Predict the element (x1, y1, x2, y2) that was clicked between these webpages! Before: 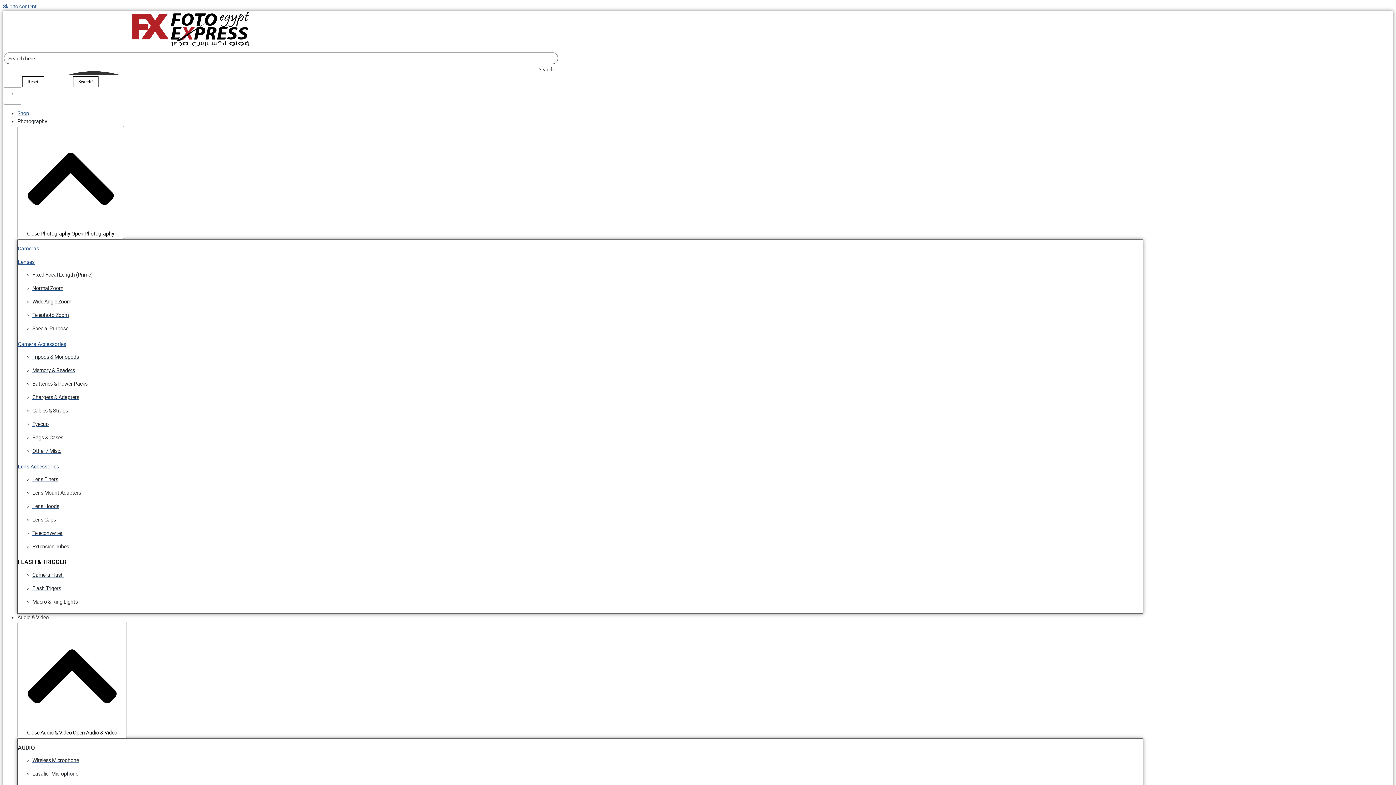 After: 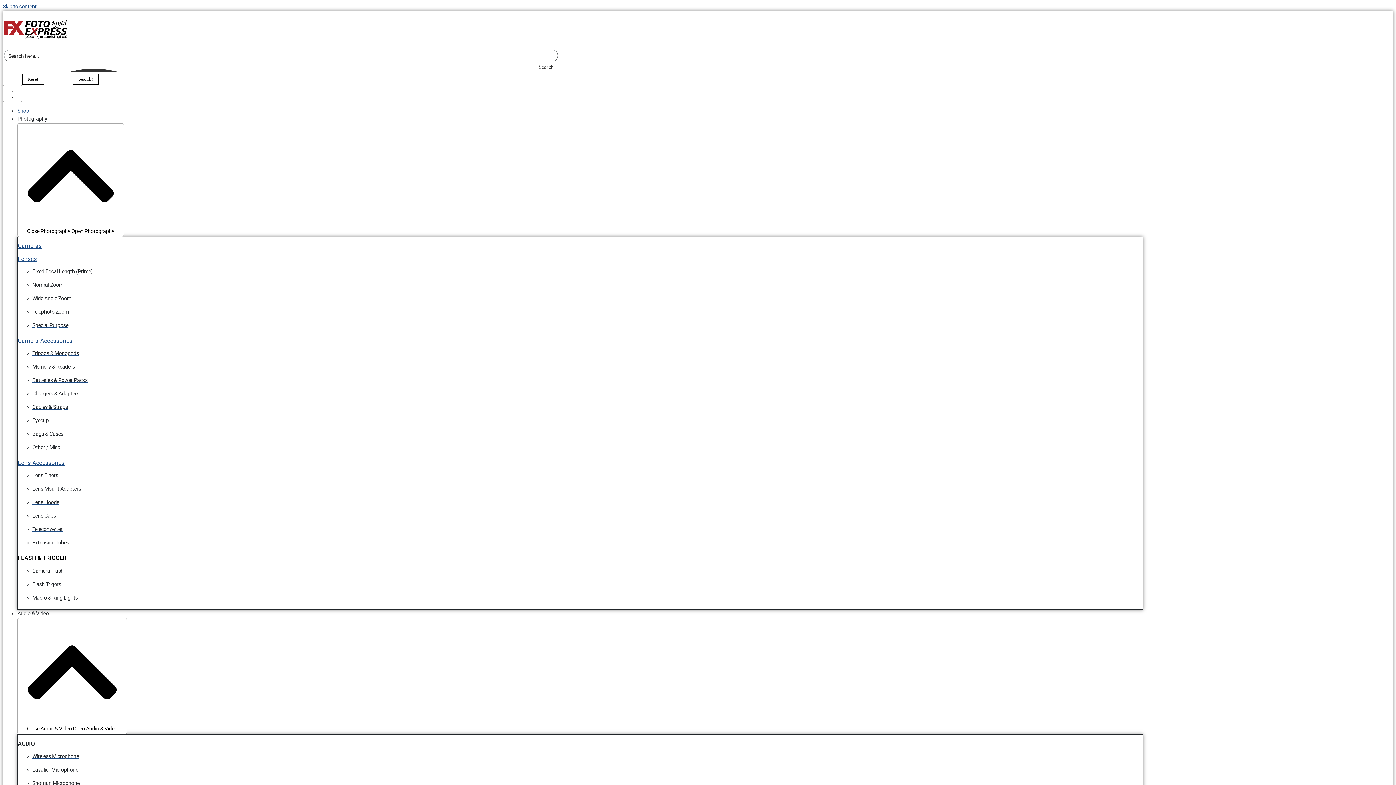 Action: label: Cables & Straps bbox: (32, 408, 68, 414)